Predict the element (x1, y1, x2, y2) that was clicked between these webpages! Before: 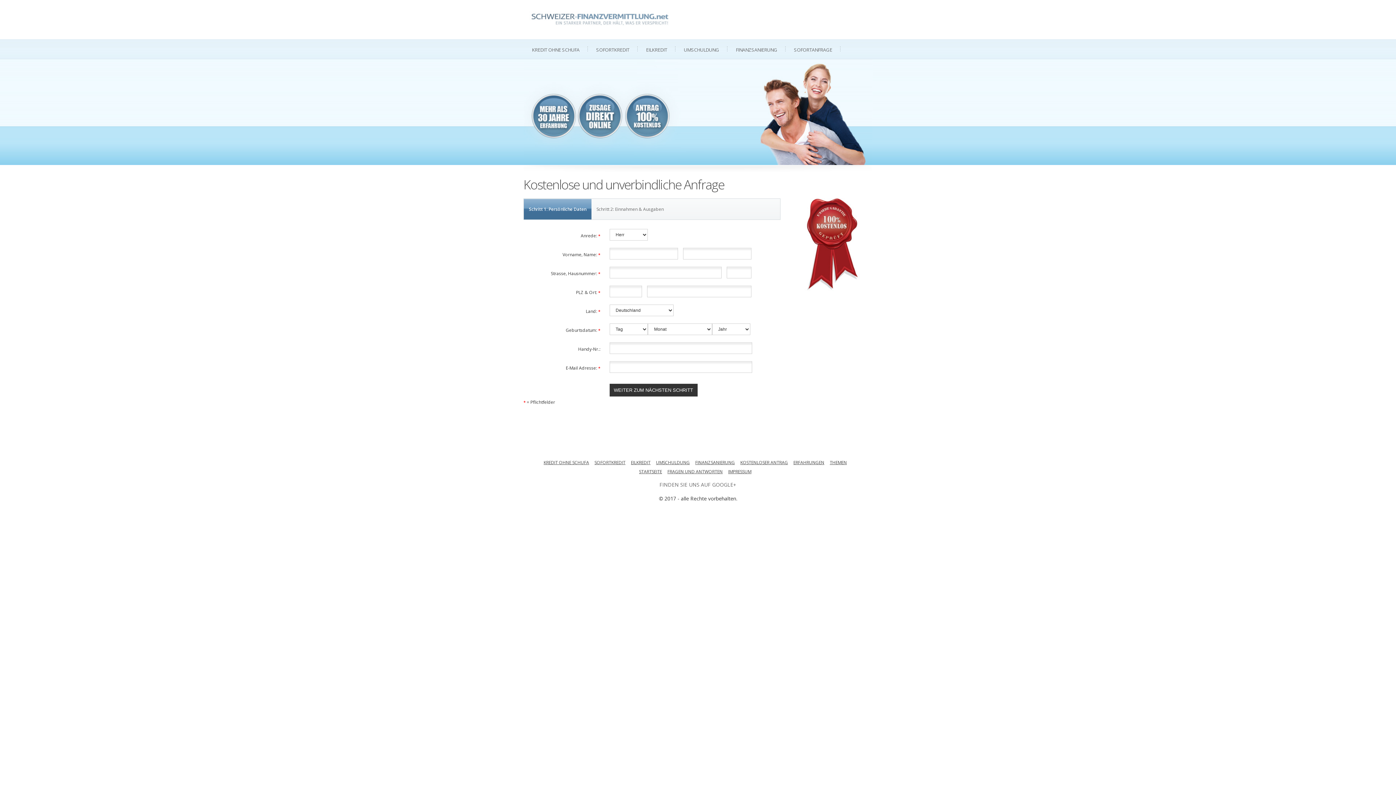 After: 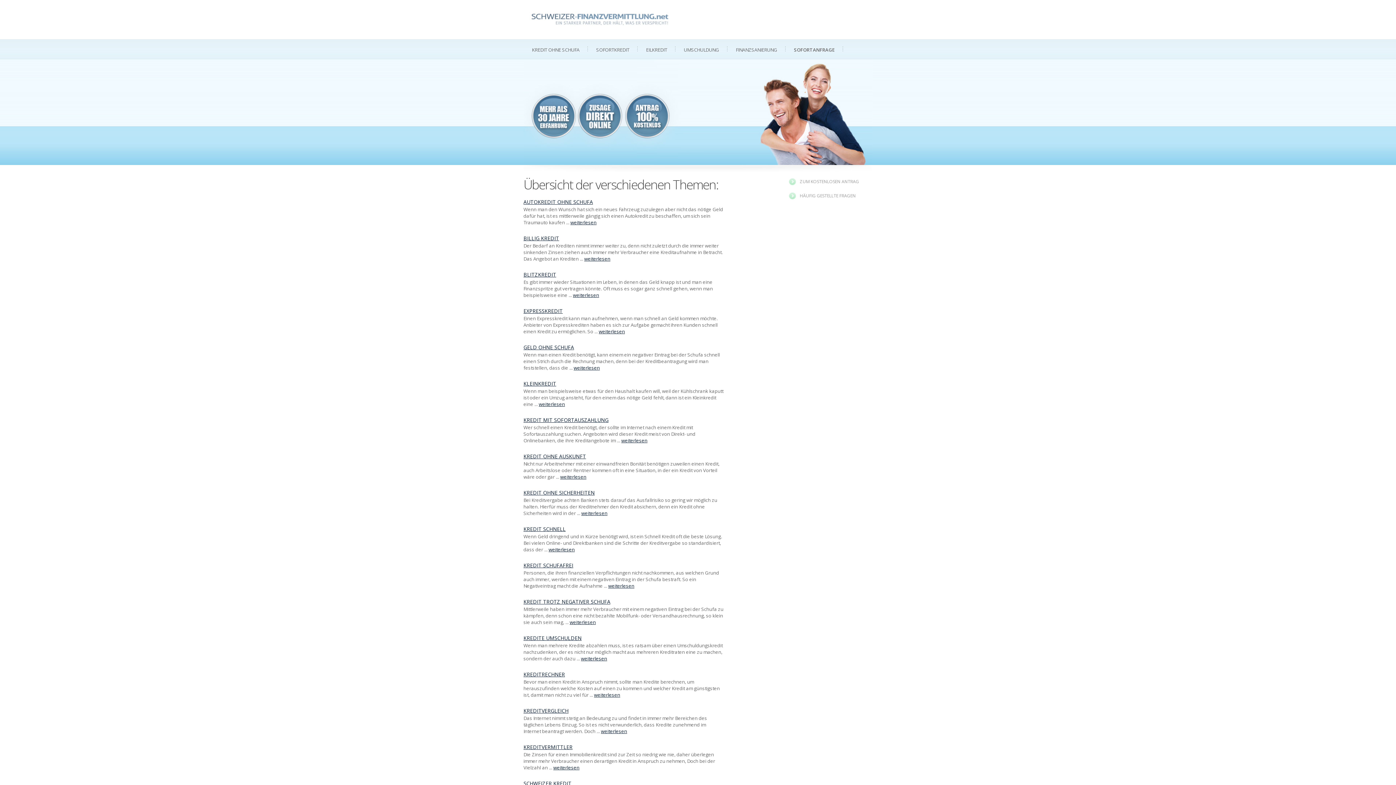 Action: label: THEMEN bbox: (830, 459, 852, 473)